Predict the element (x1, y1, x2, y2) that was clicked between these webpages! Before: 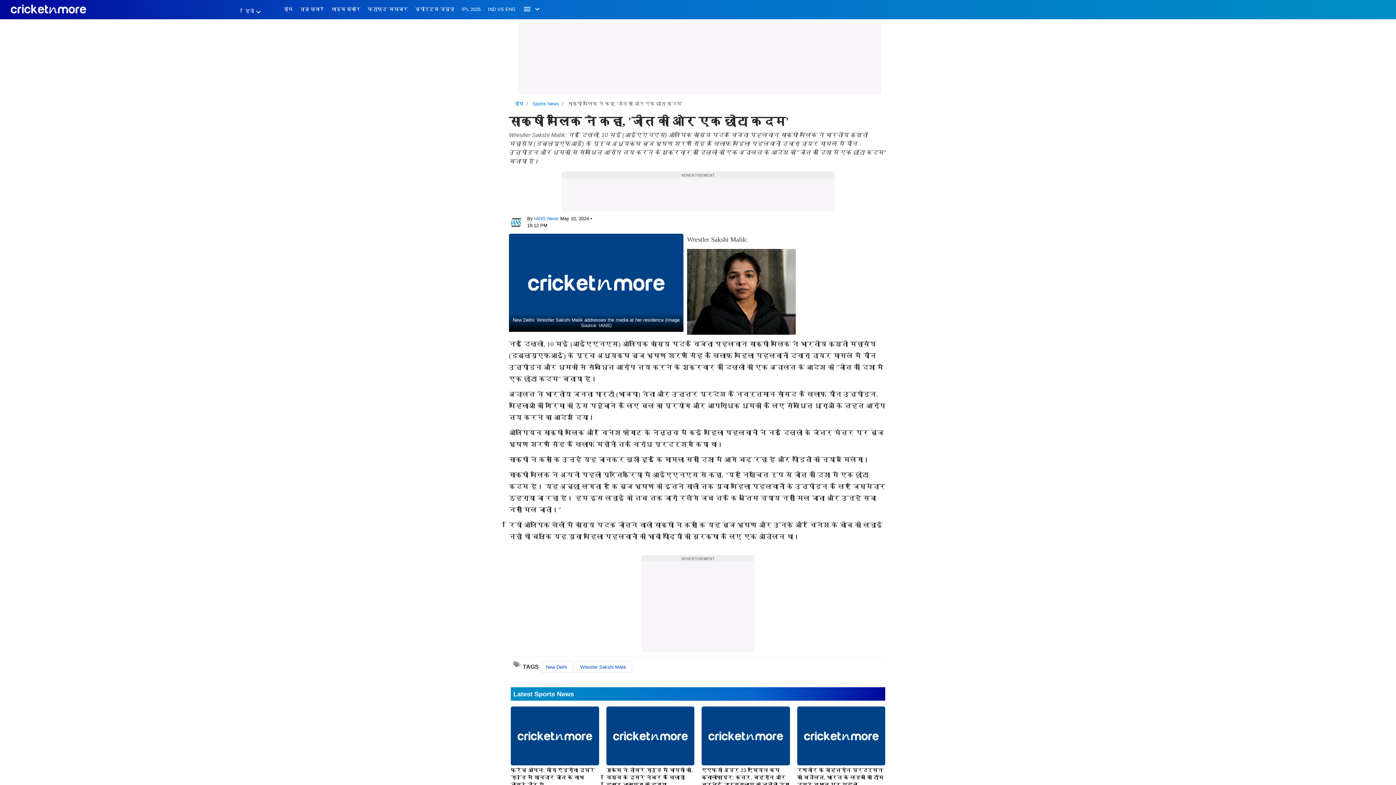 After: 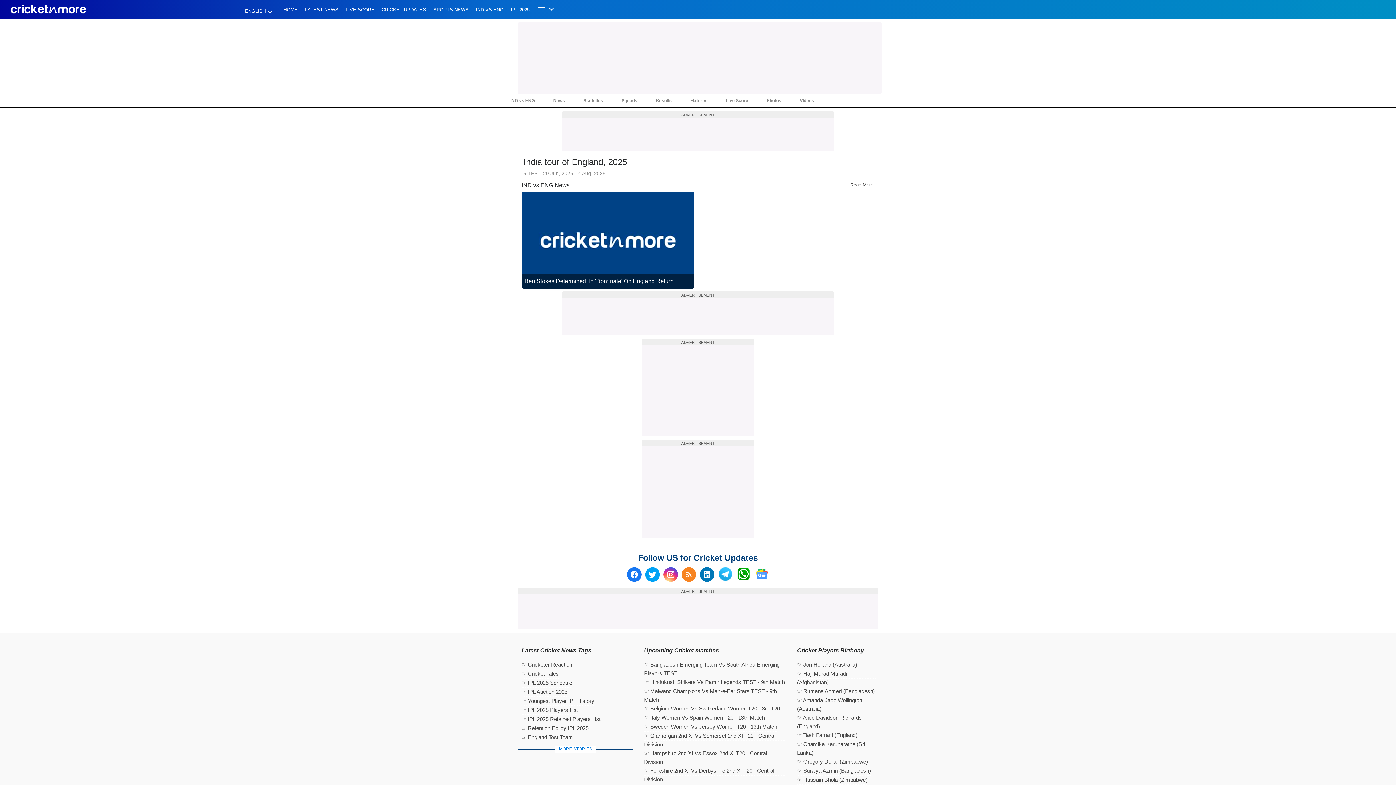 Action: bbox: (488, 6, 515, 19) label: IND VS ENG